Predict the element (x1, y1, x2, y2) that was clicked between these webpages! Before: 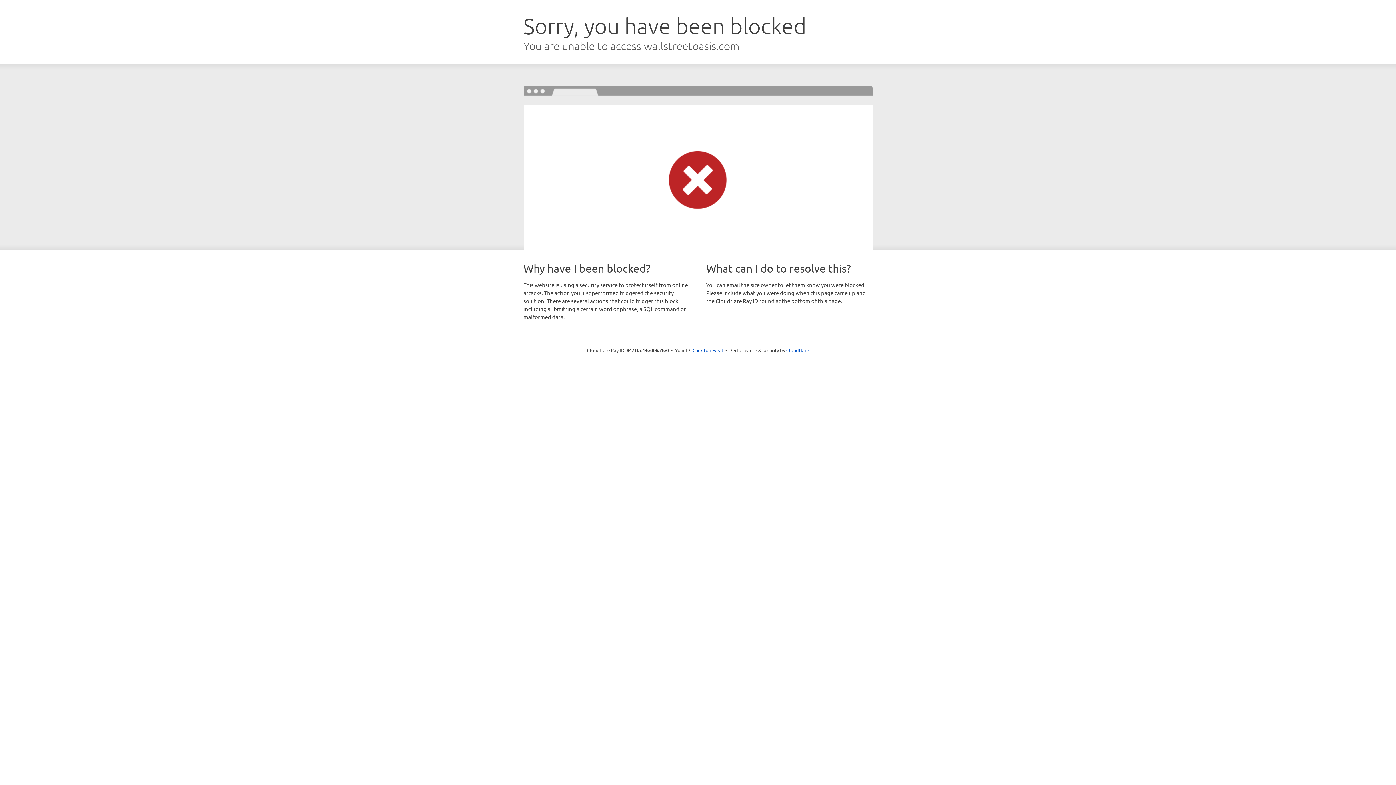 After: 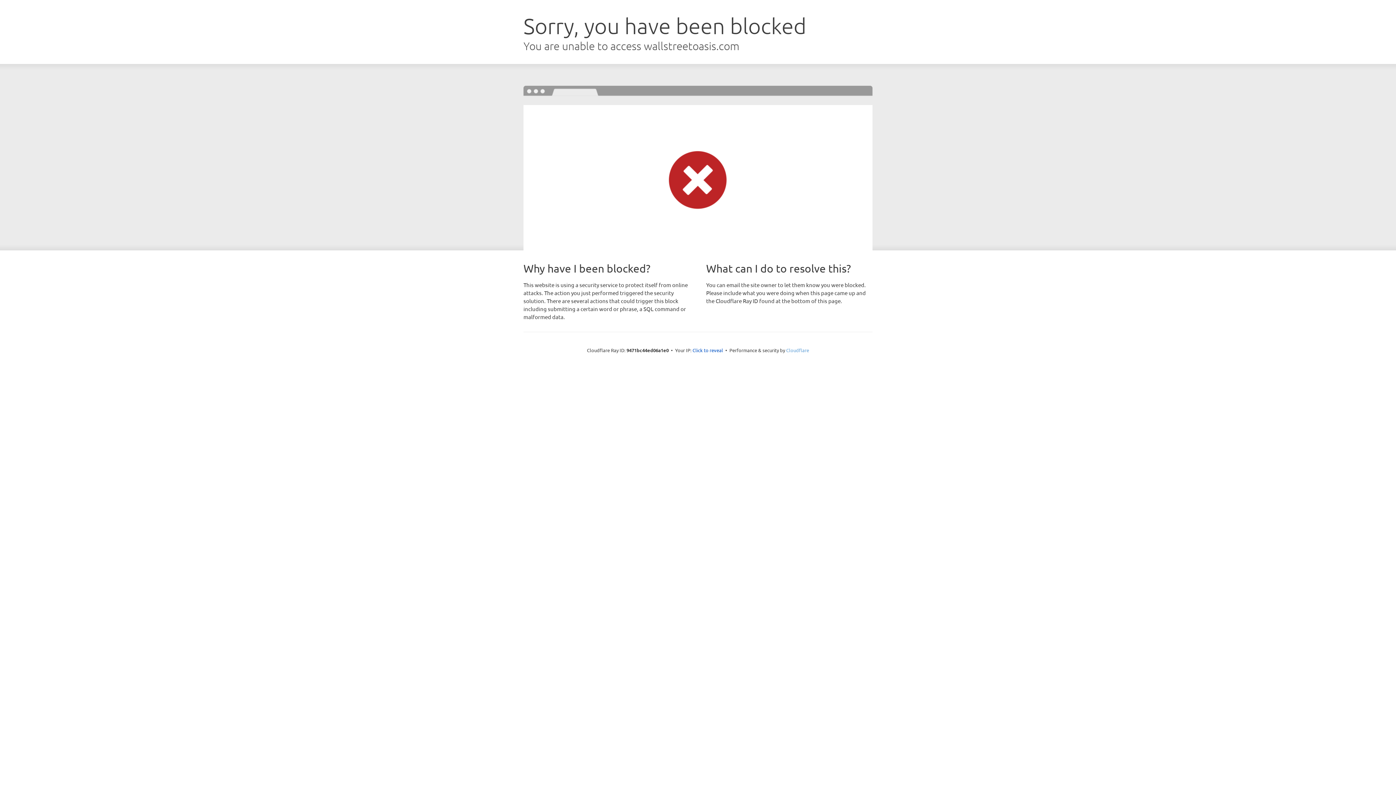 Action: bbox: (786, 347, 809, 353) label: Cloudflare